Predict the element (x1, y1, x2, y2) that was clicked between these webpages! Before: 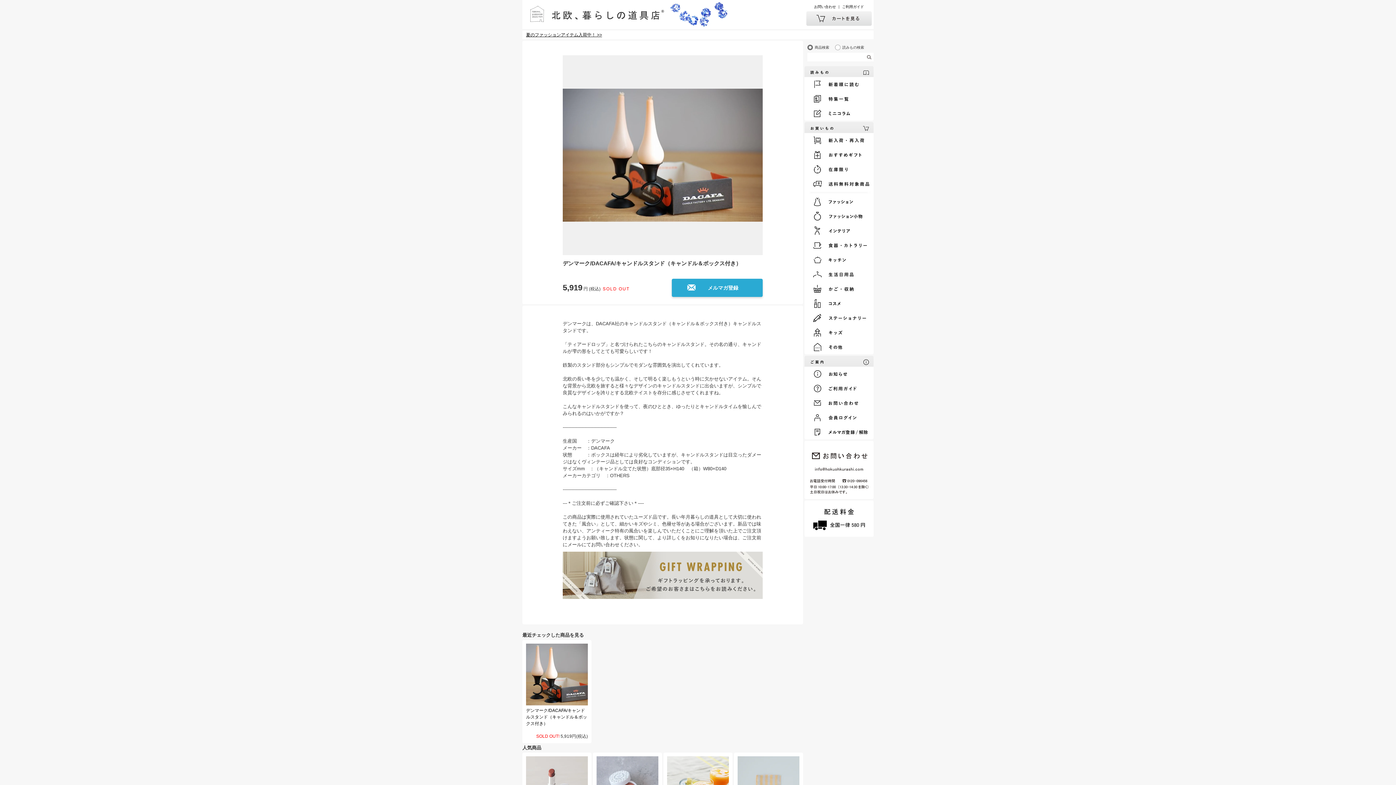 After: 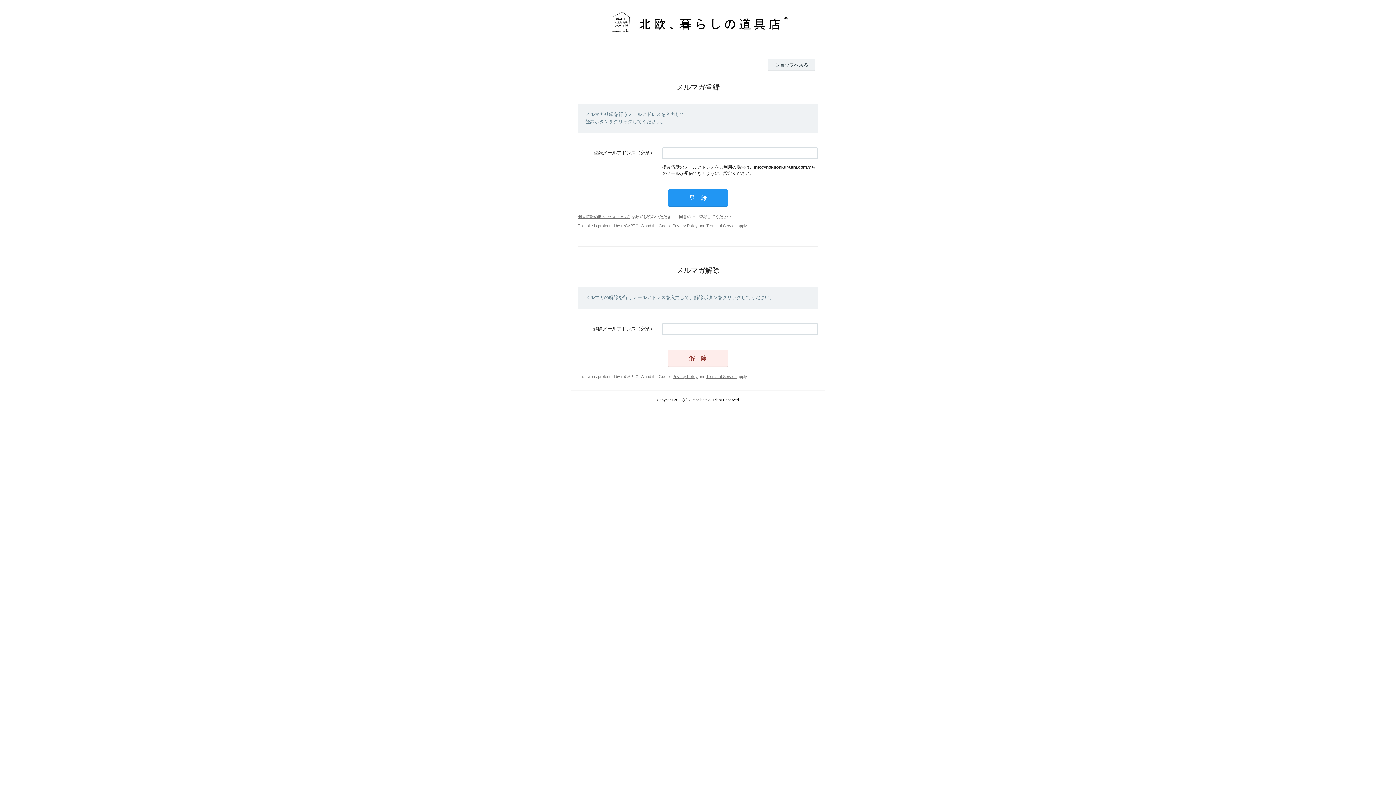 Action: bbox: (806, 425, 873, 439)